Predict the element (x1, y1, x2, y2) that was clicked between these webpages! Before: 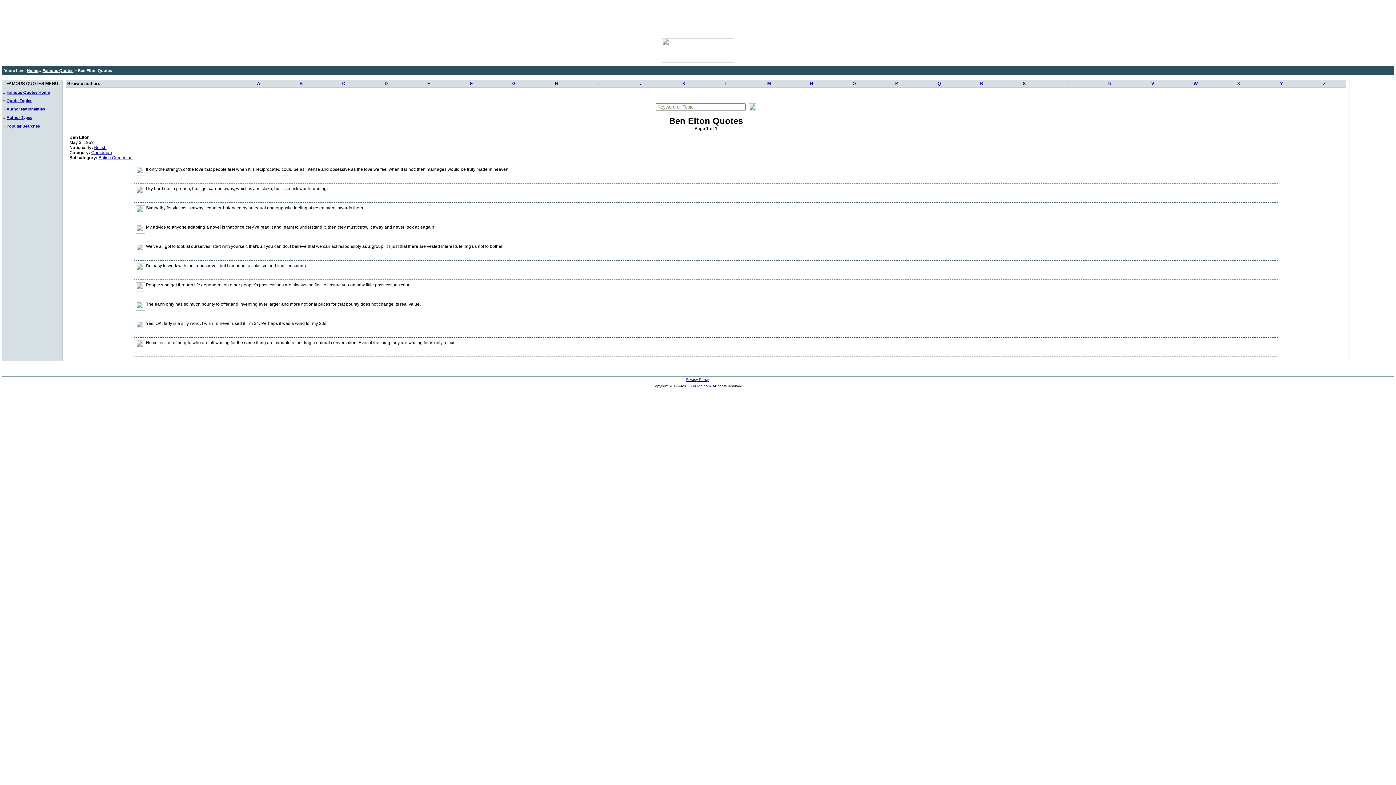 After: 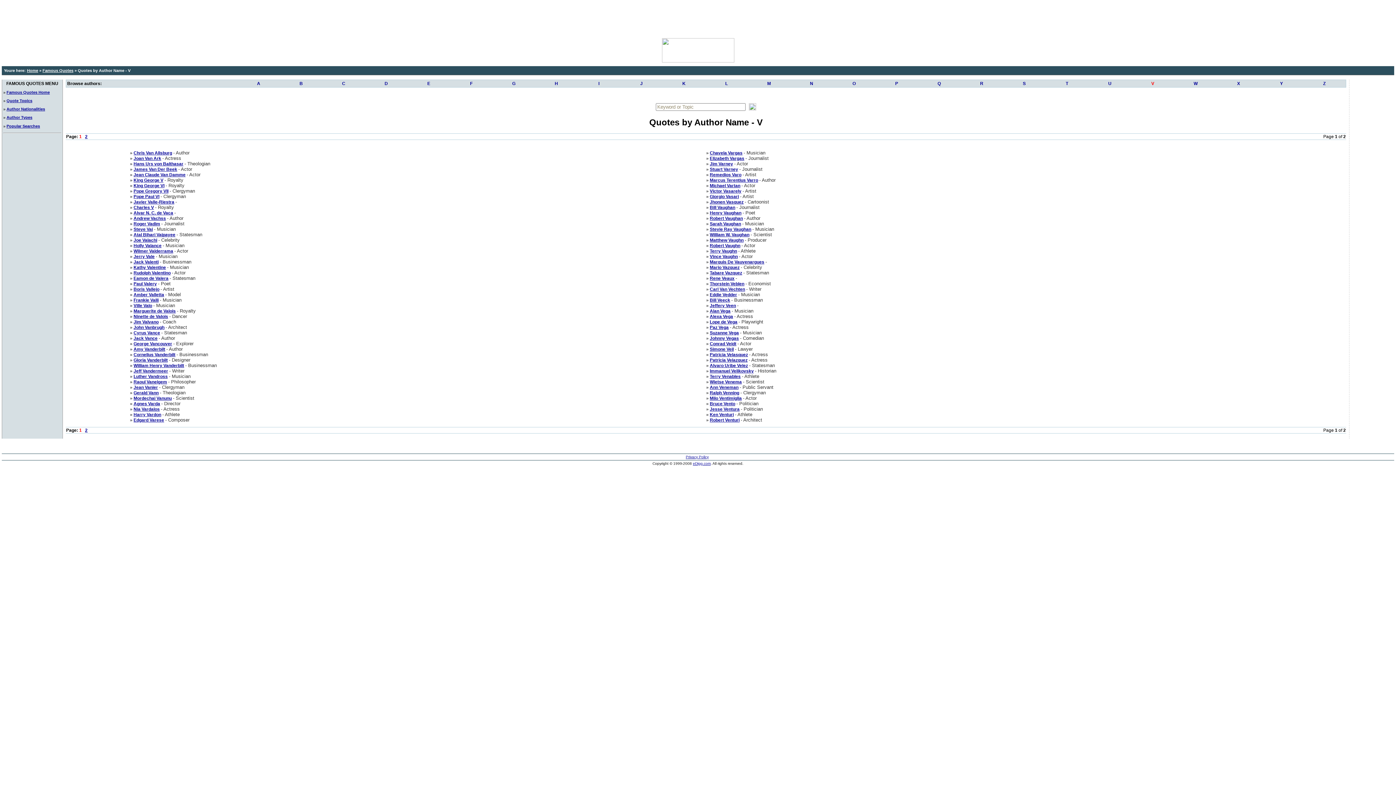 Action: bbox: (1131, 80, 1174, 87) label: V